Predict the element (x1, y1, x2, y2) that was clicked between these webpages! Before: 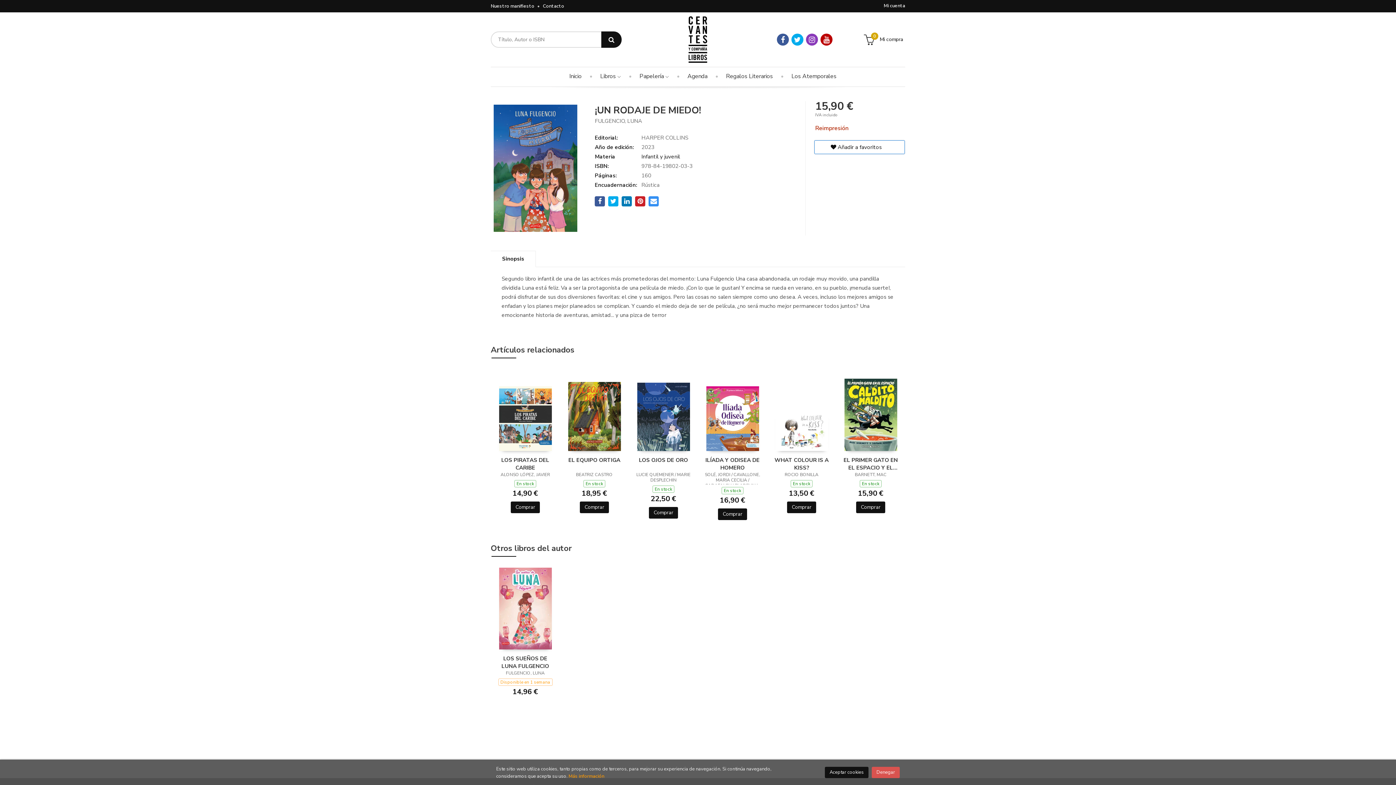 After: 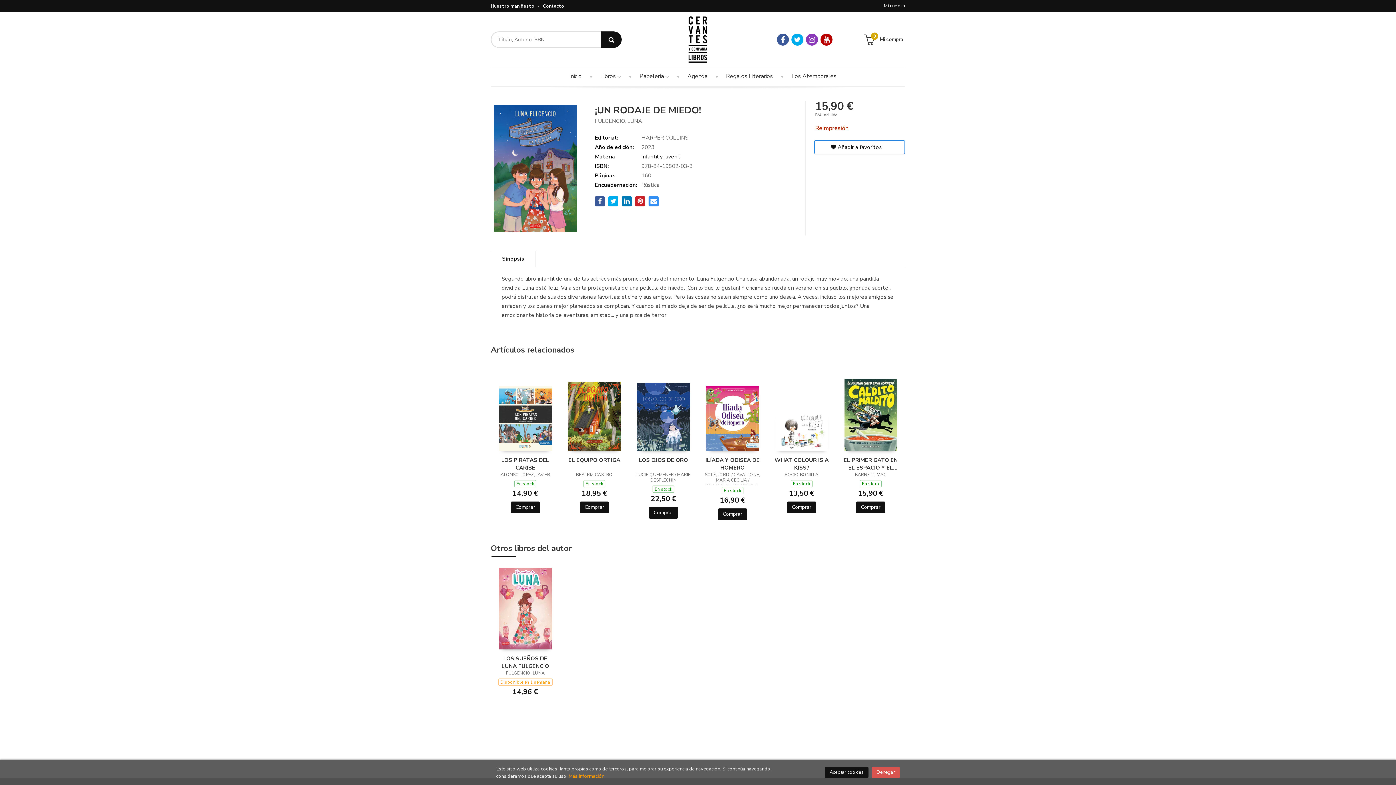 Action: bbox: (490, 250, 536, 267) label: Sinopsis